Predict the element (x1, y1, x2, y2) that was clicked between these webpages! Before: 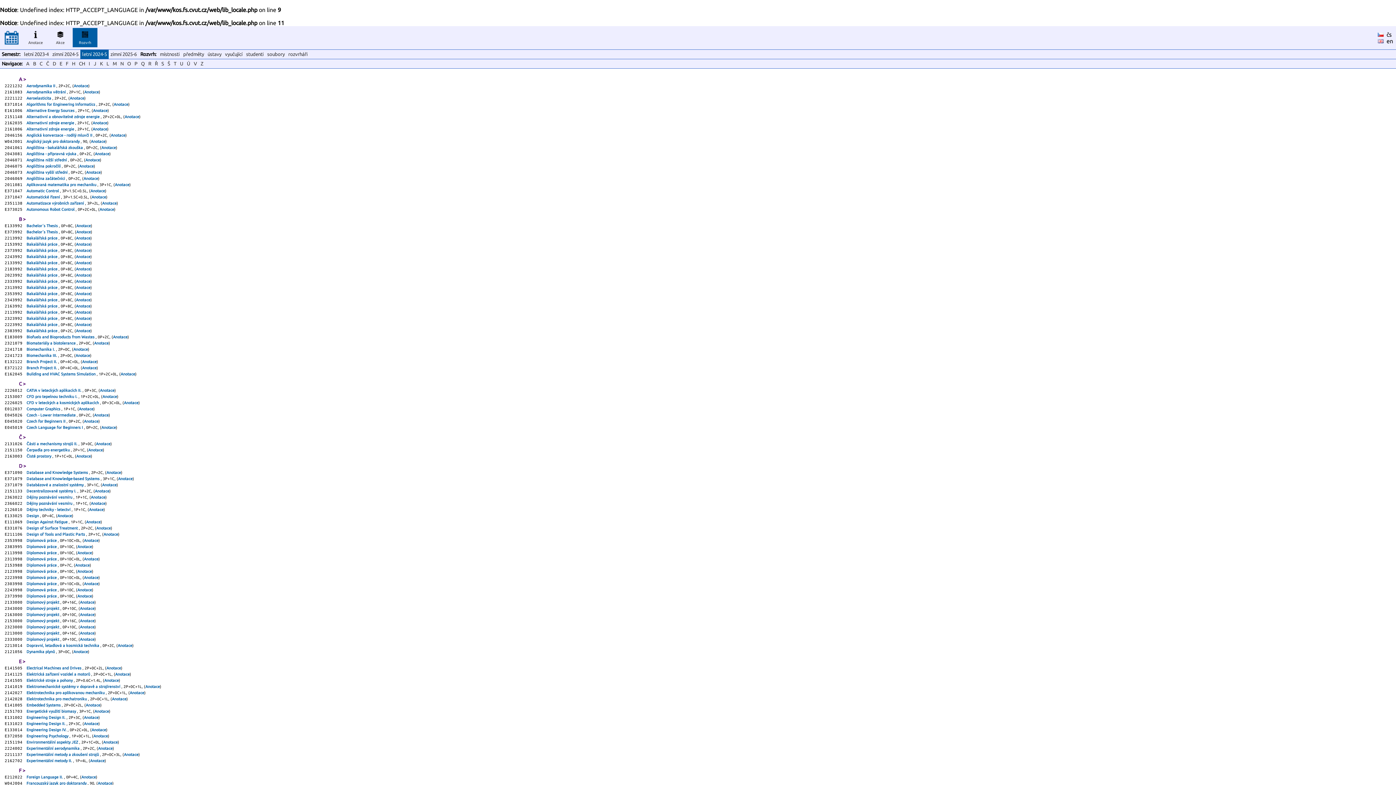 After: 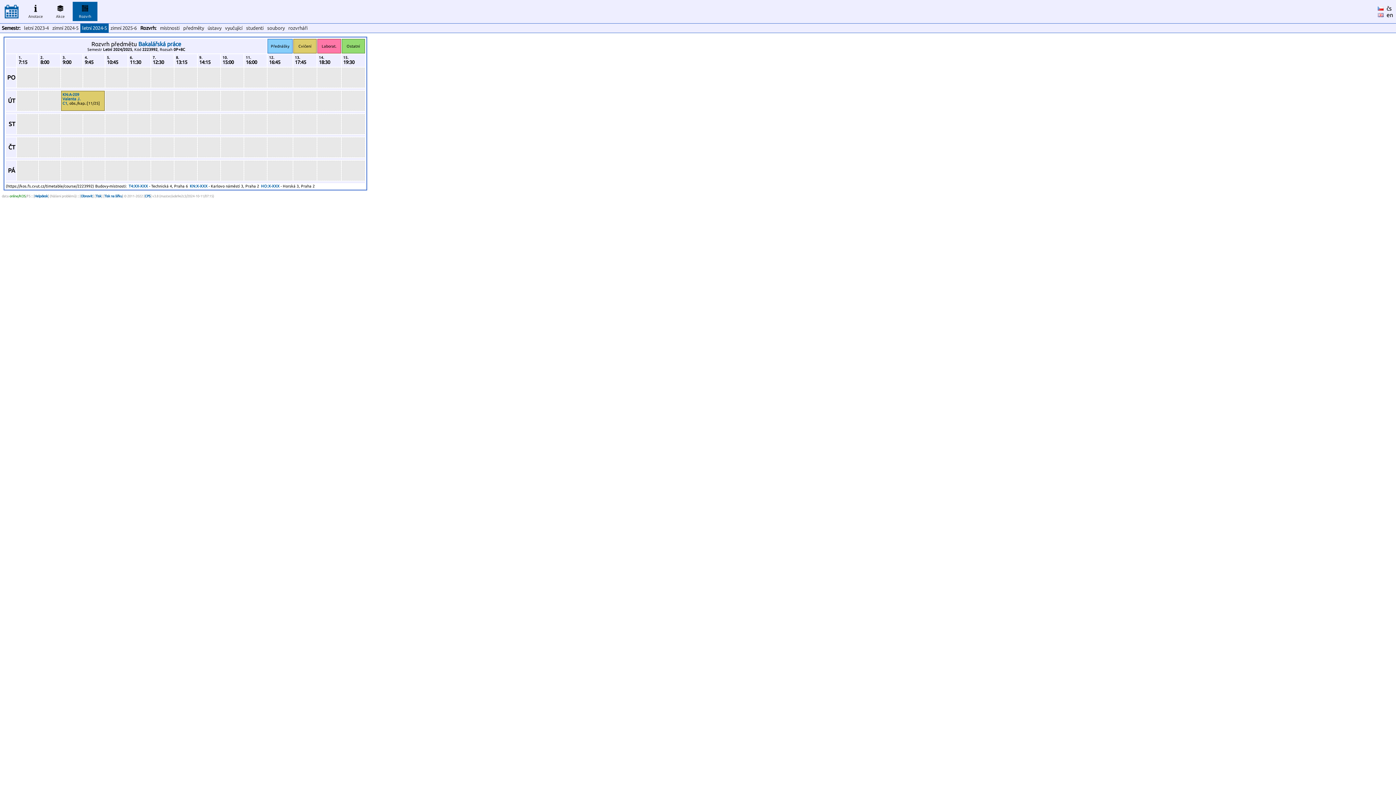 Action: bbox: (26, 322, 58, 326) label: Bakalářská práce 